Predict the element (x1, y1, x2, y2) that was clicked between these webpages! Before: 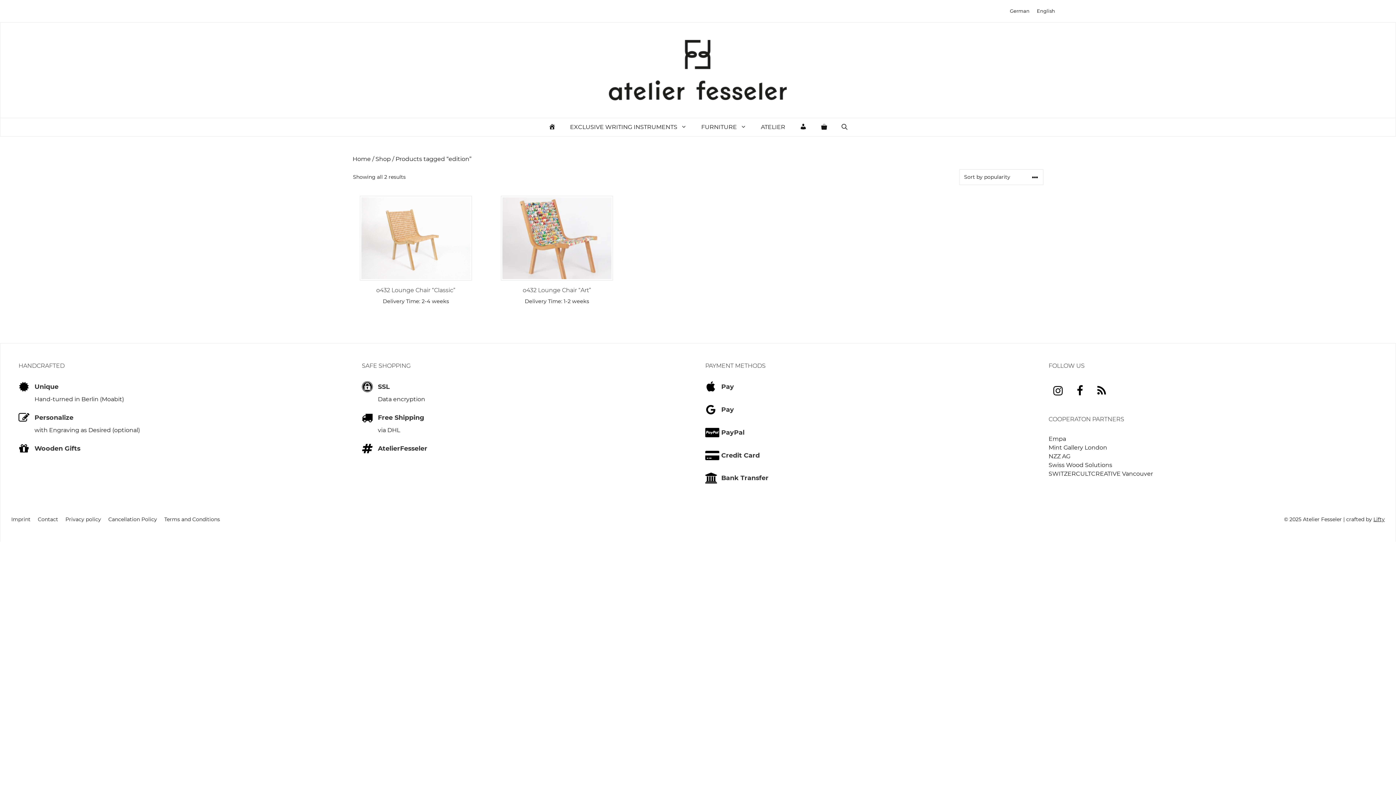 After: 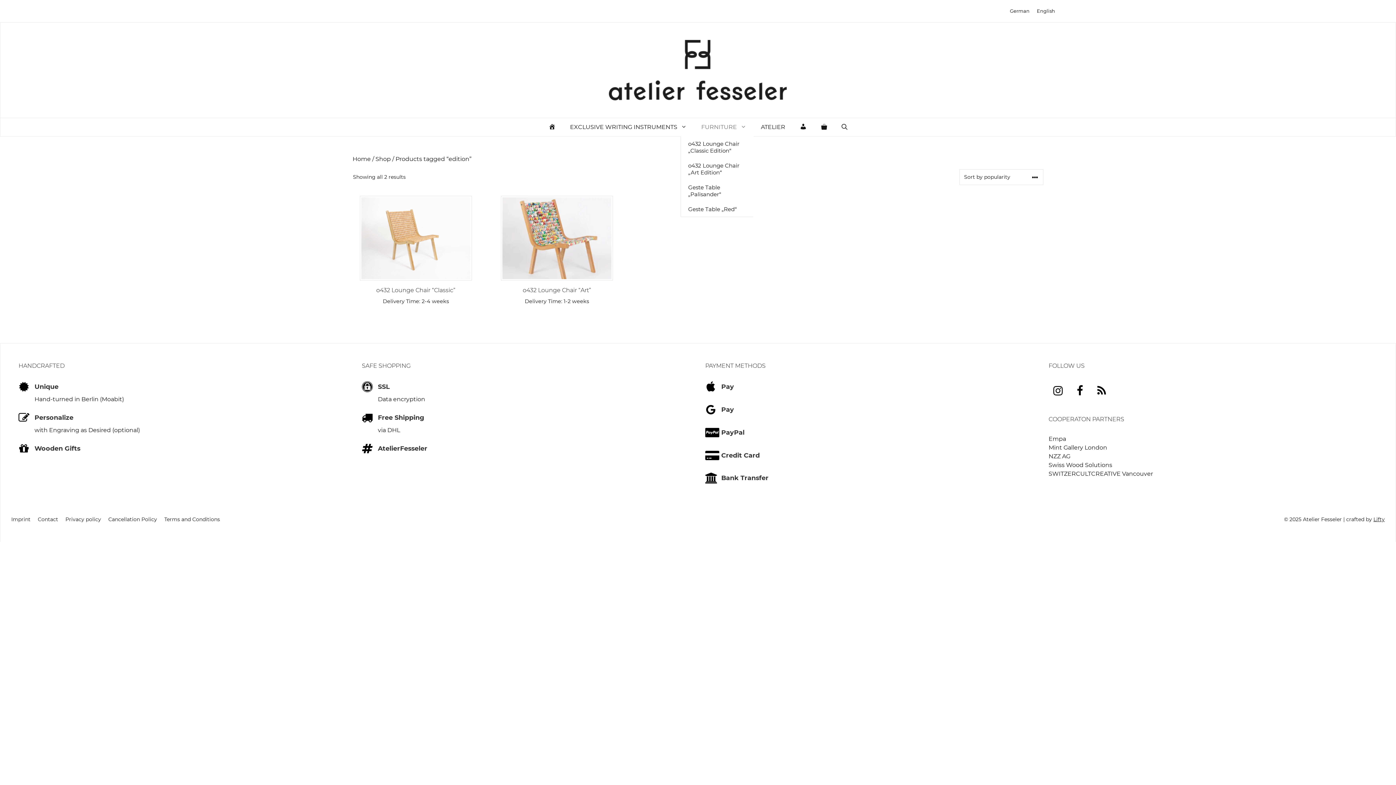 Action: label: FURNITURE bbox: (694, 118, 753, 136)